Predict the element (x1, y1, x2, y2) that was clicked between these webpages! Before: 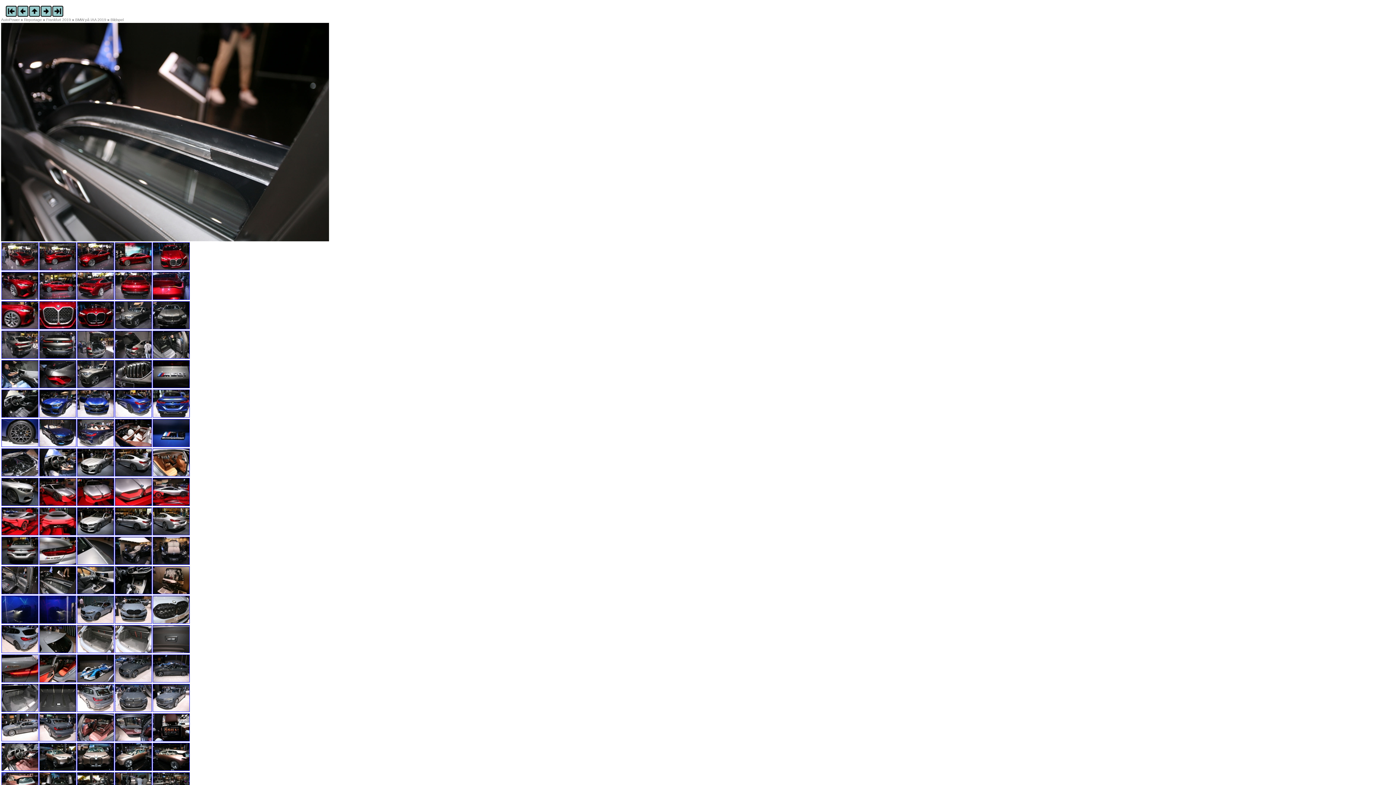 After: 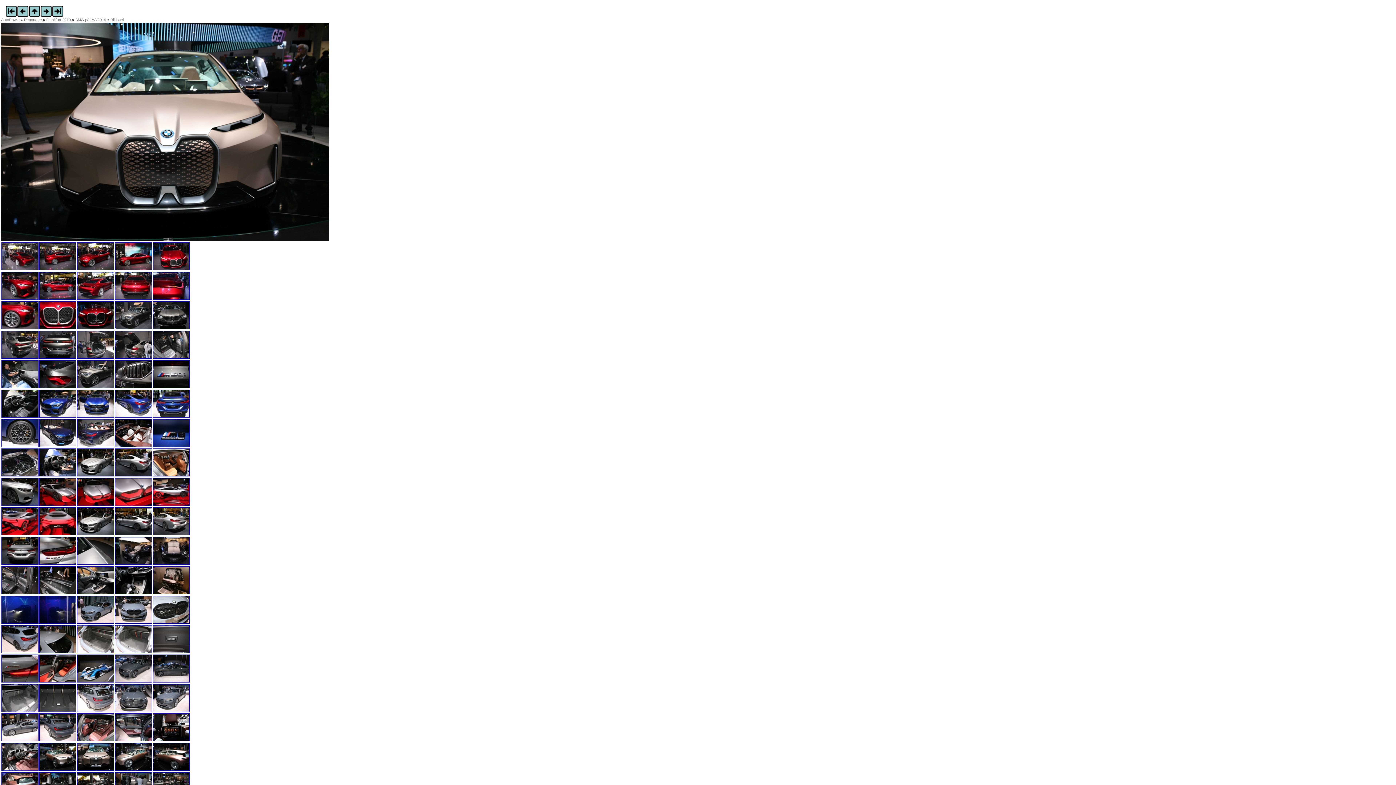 Action: bbox: (77, 768, 114, 772)